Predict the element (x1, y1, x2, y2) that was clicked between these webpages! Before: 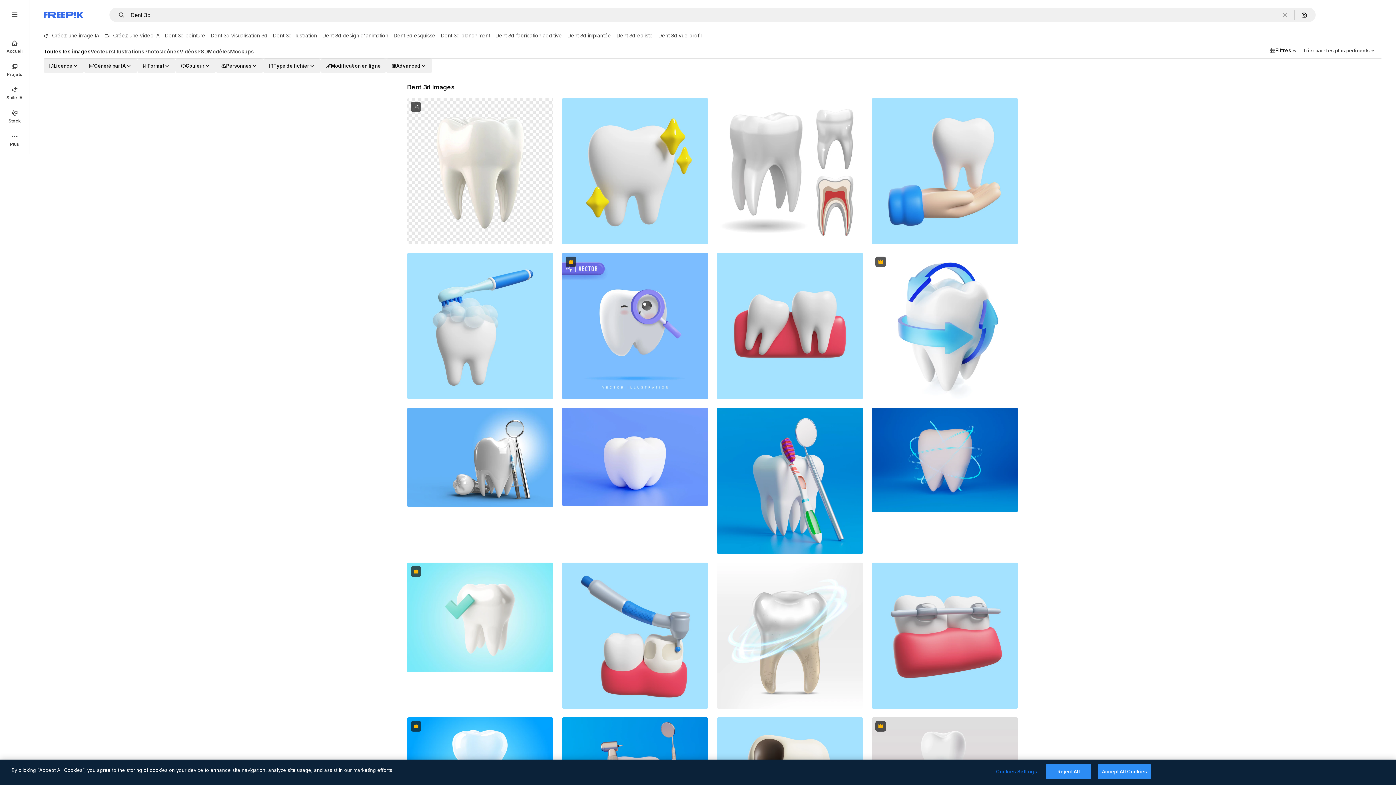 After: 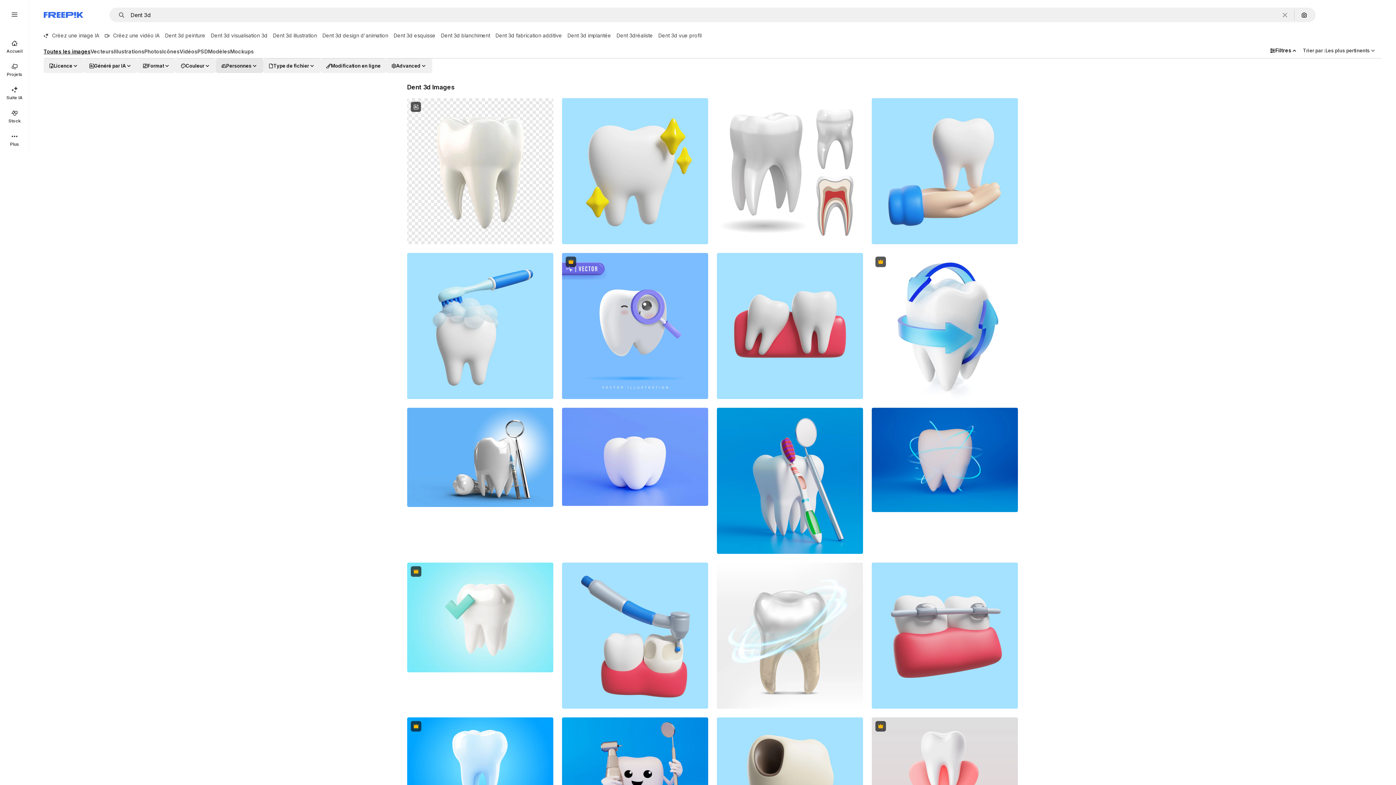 Action: bbox: (216, 58, 263, 73) label: people options